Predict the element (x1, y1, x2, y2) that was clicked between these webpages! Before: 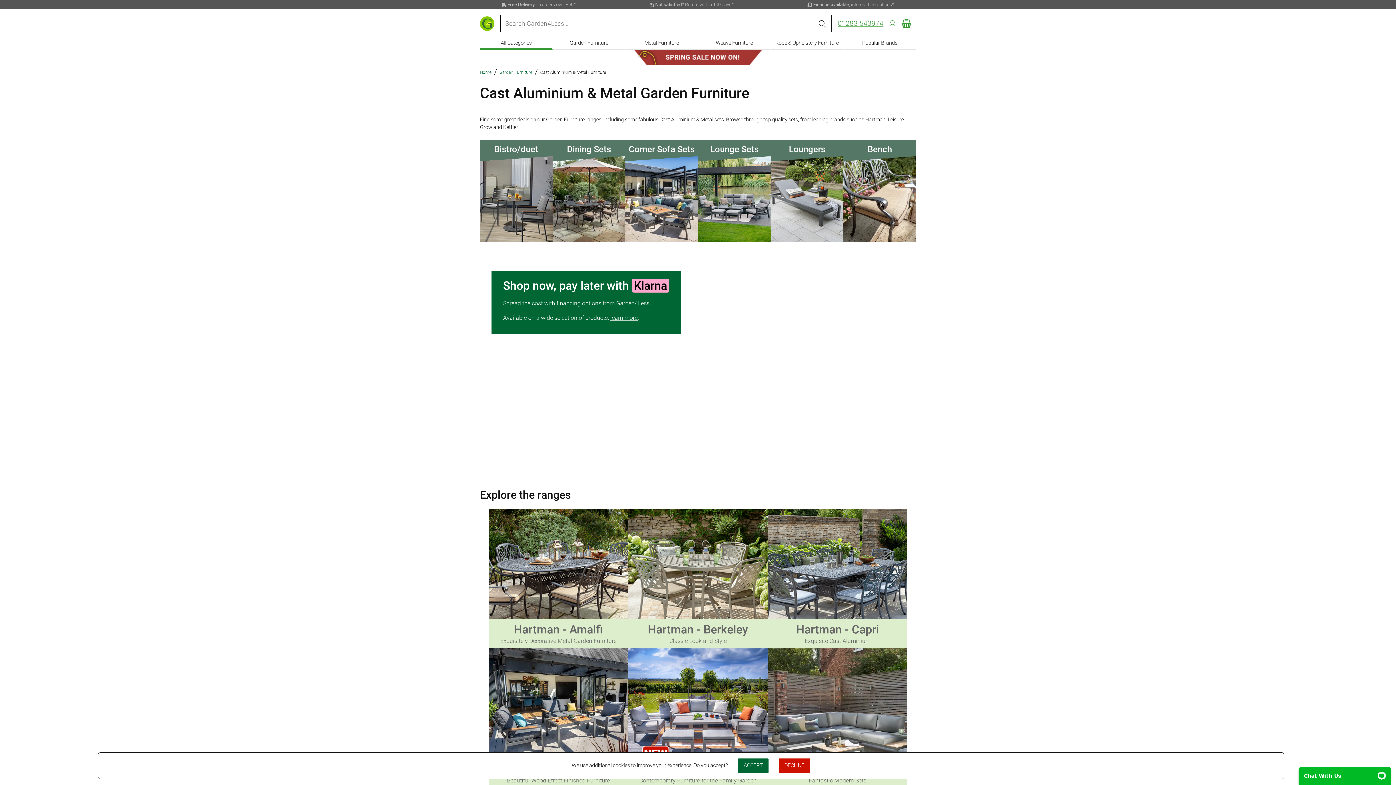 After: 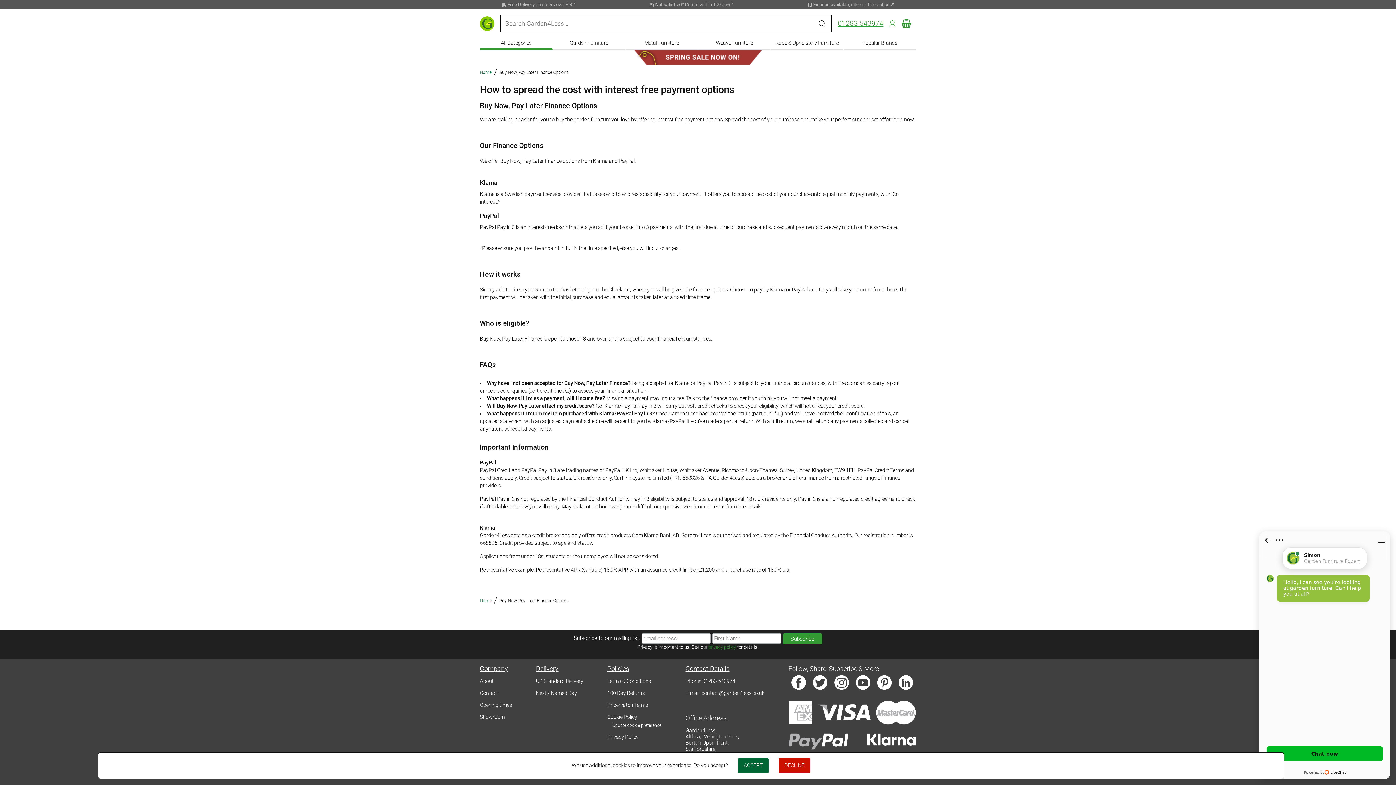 Action: bbox: (807, 1, 894, 7) label: Finance available, interest free options*